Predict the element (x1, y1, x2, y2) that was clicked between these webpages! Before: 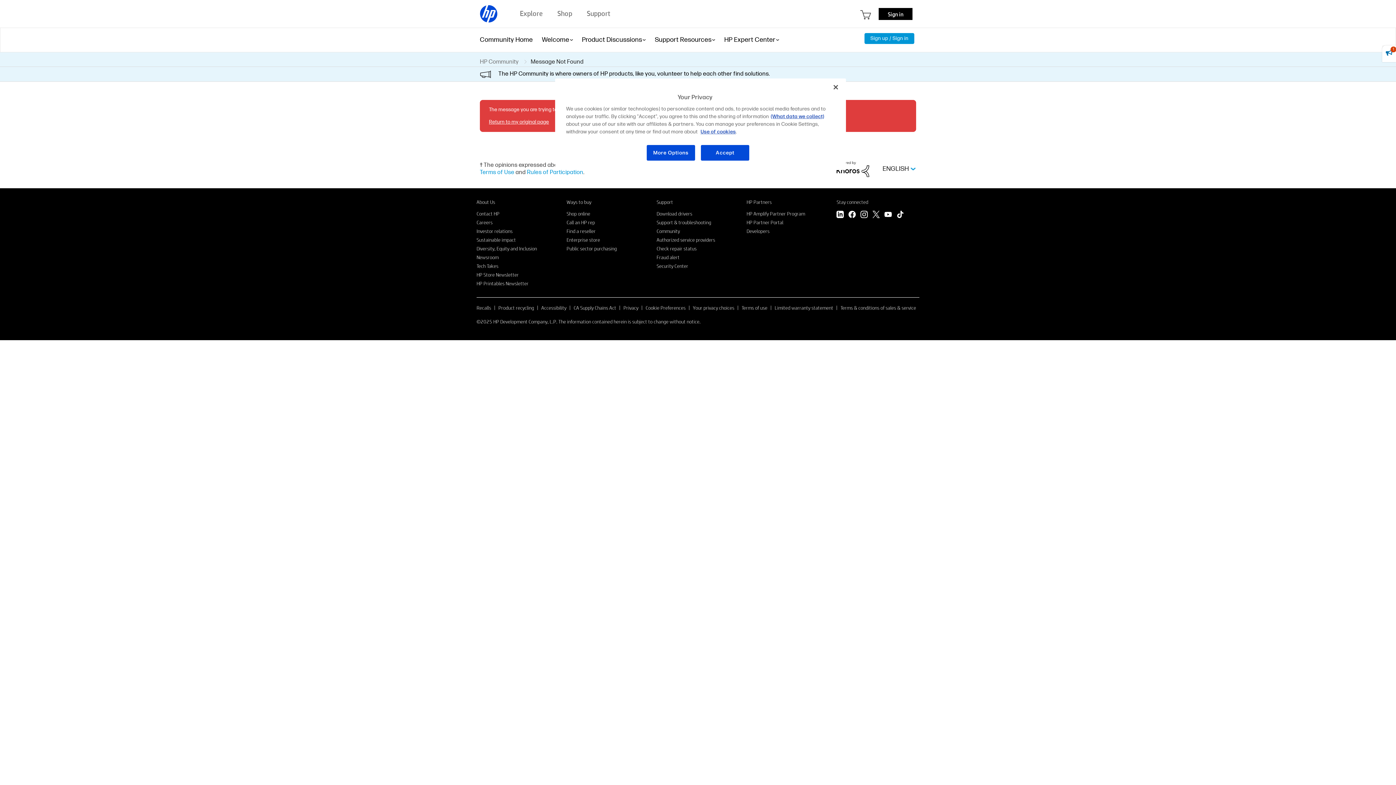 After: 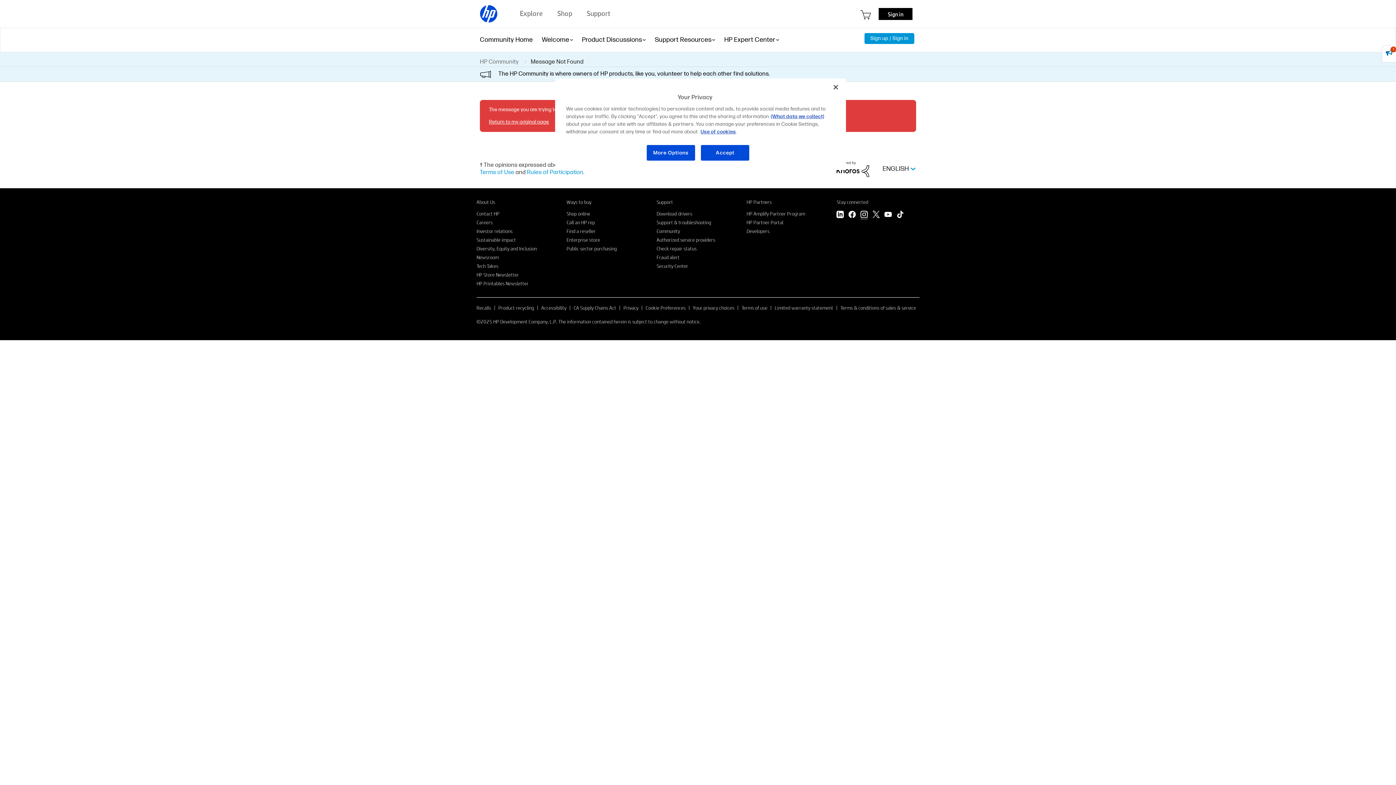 Action: bbox: (860, 210, 868, 219) label: Instagram